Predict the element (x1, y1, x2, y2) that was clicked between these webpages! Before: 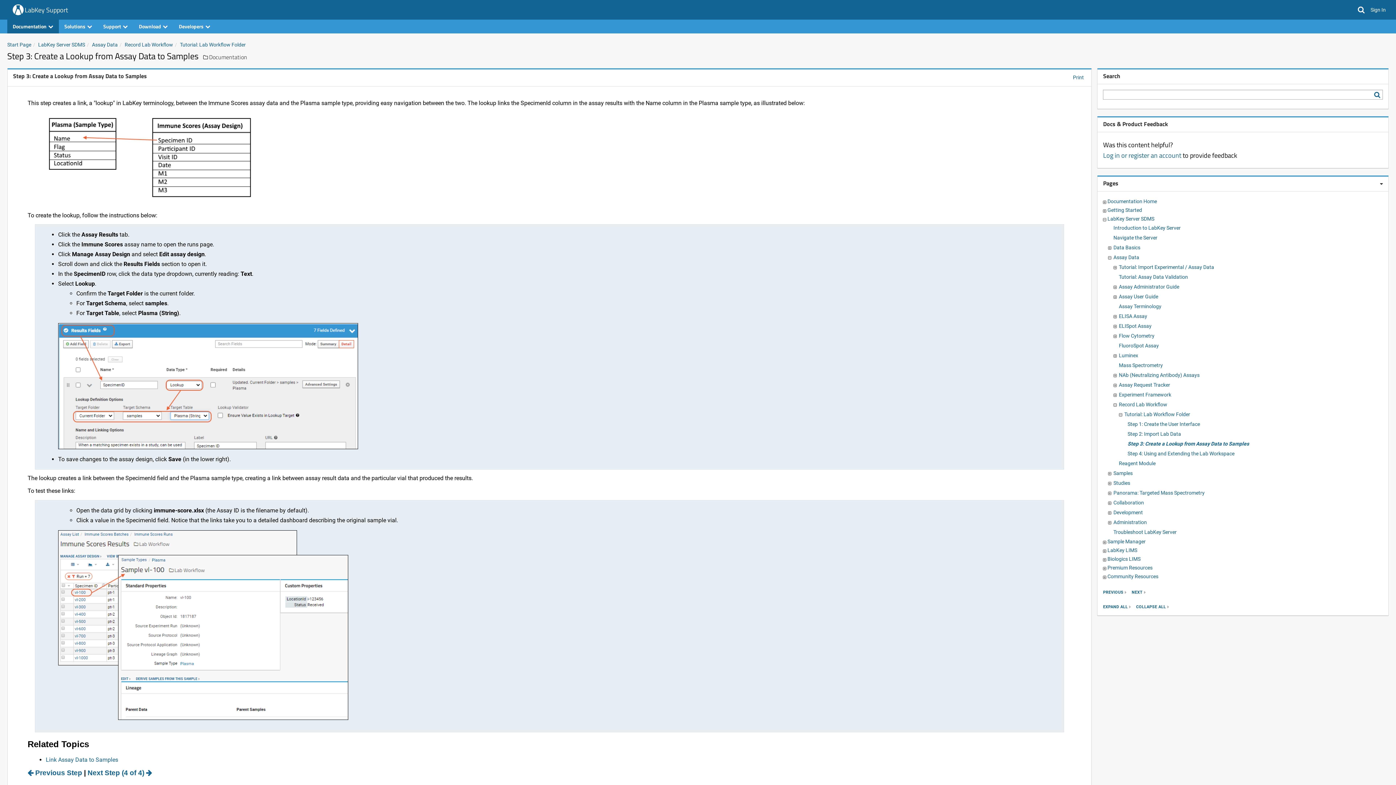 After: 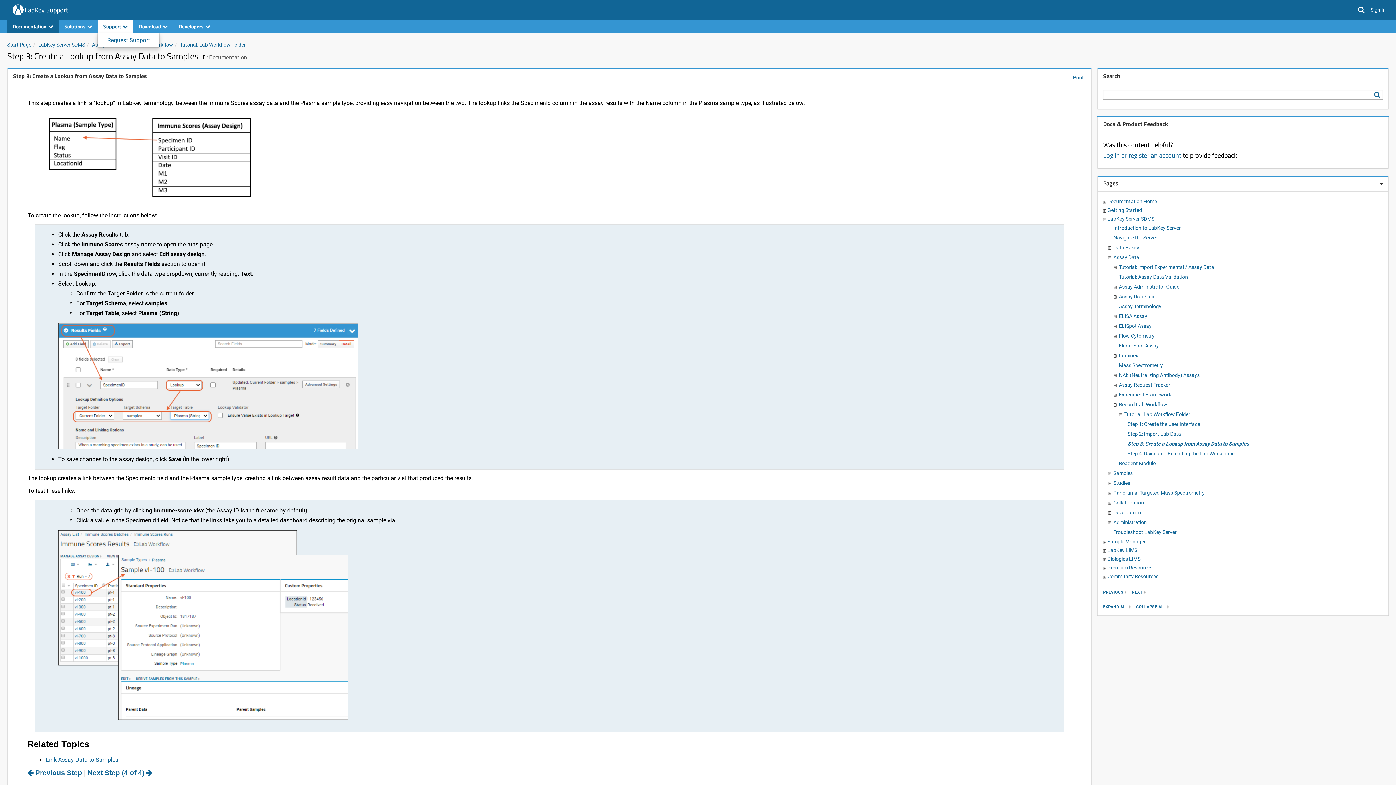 Action: label: Support bbox: (97, 19, 133, 33)